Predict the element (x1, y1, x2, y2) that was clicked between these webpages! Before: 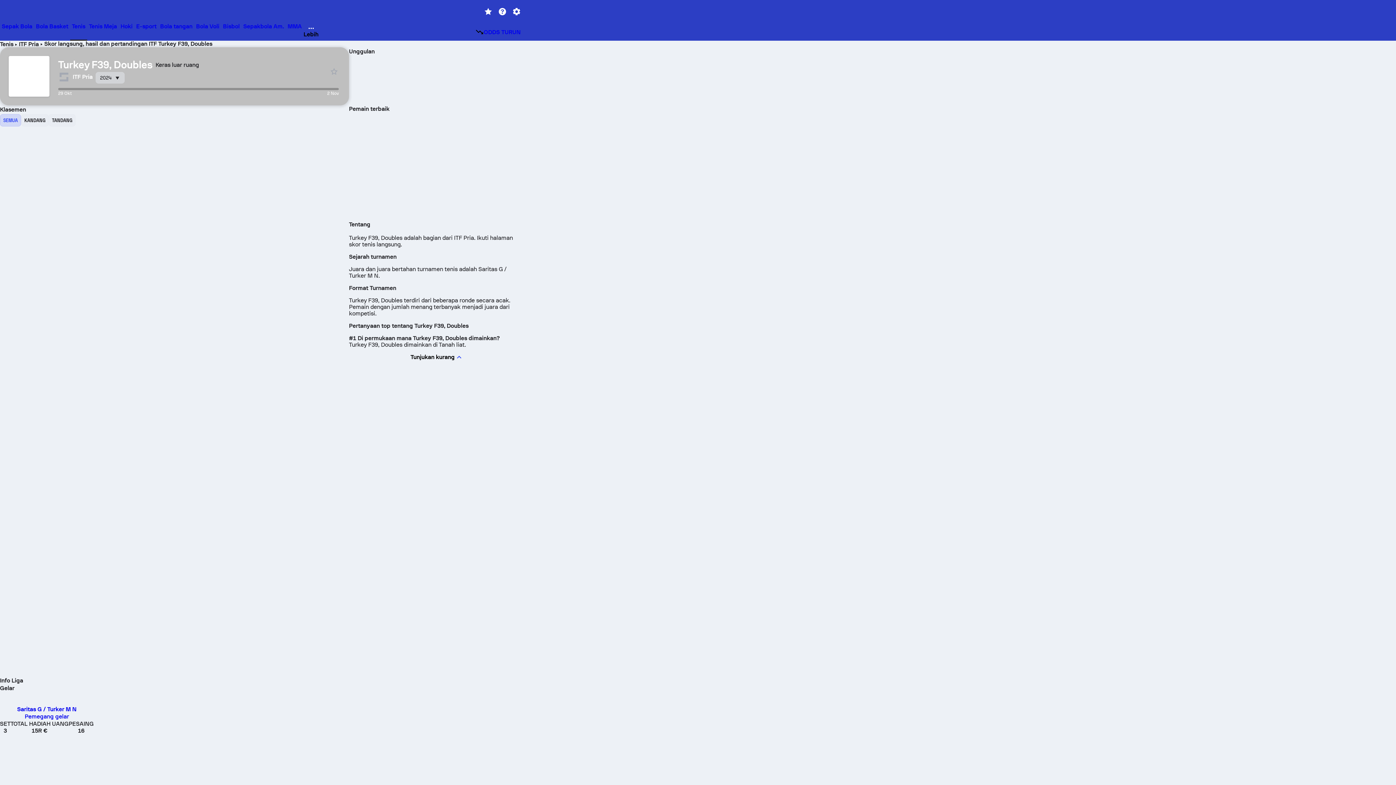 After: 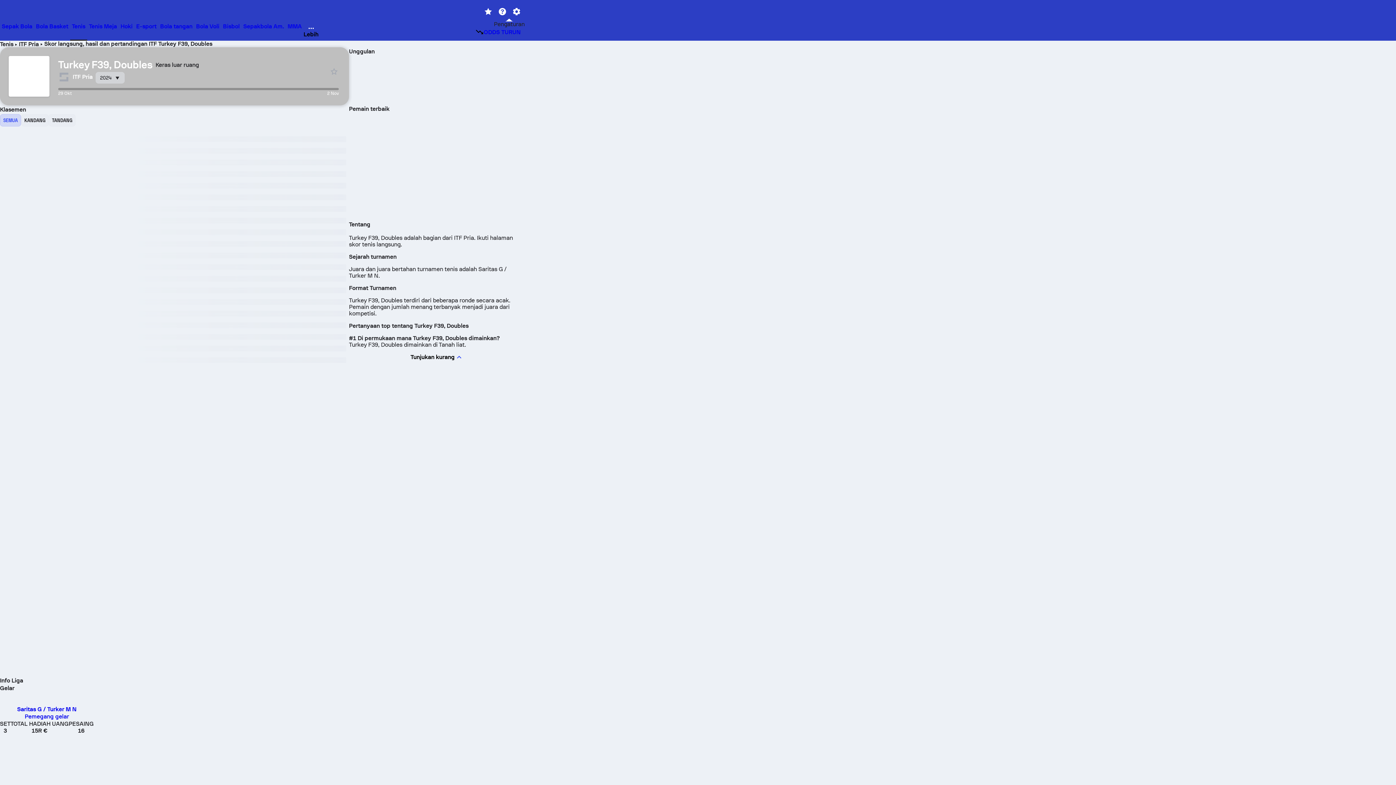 Action: bbox: (509, 5, 523, 18)